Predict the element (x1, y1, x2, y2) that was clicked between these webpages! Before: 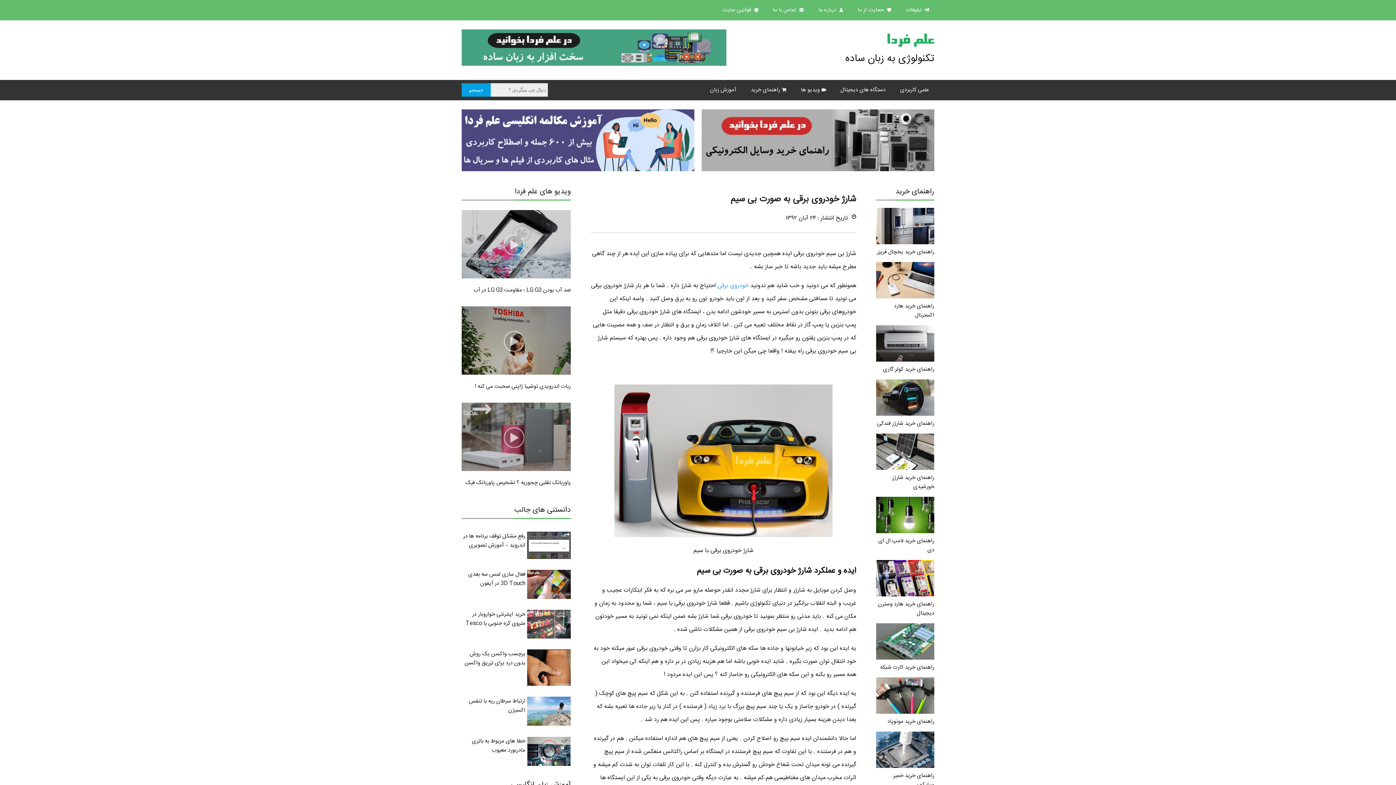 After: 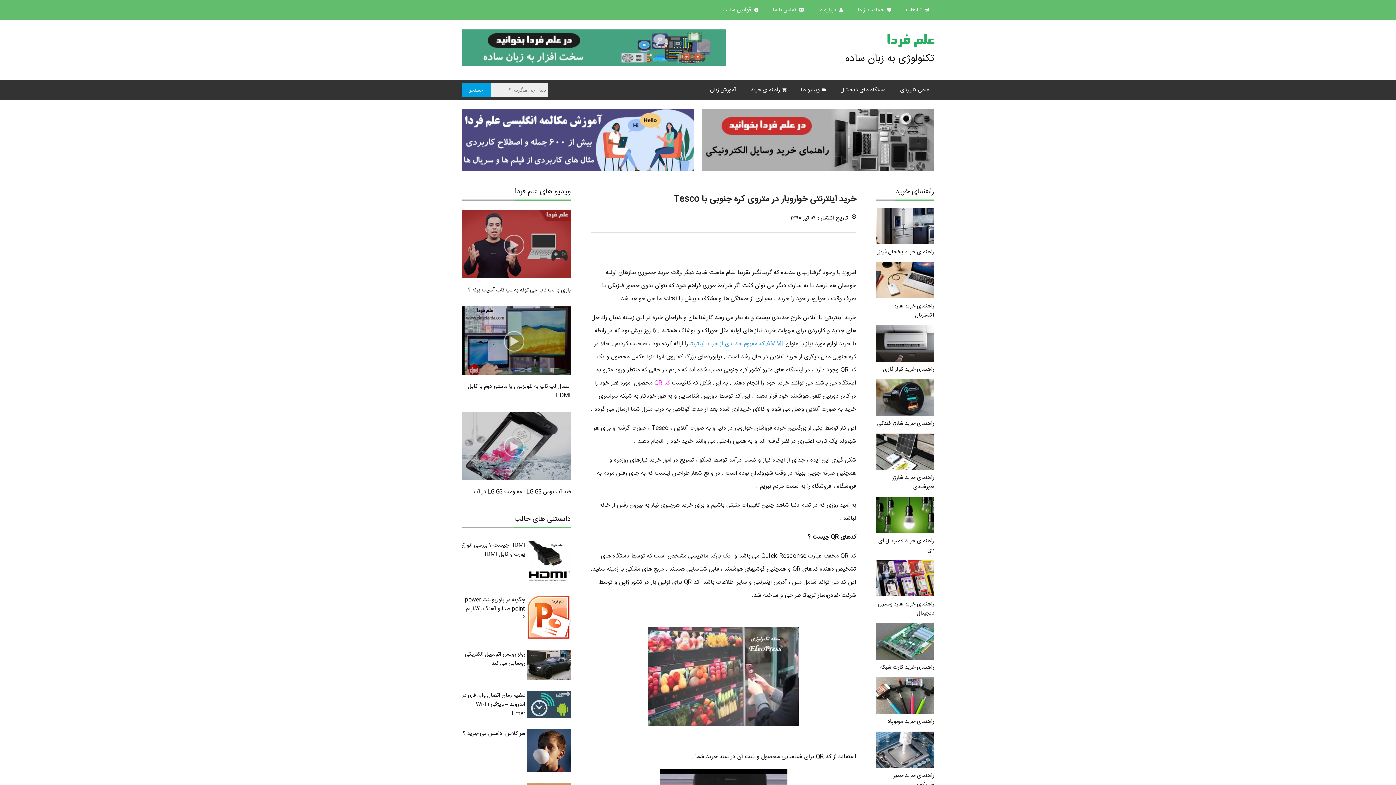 Action: bbox: (465, 610, 525, 628) label: خرید اینترنتی خواروبار در متروی کره جنوبی با Tesco